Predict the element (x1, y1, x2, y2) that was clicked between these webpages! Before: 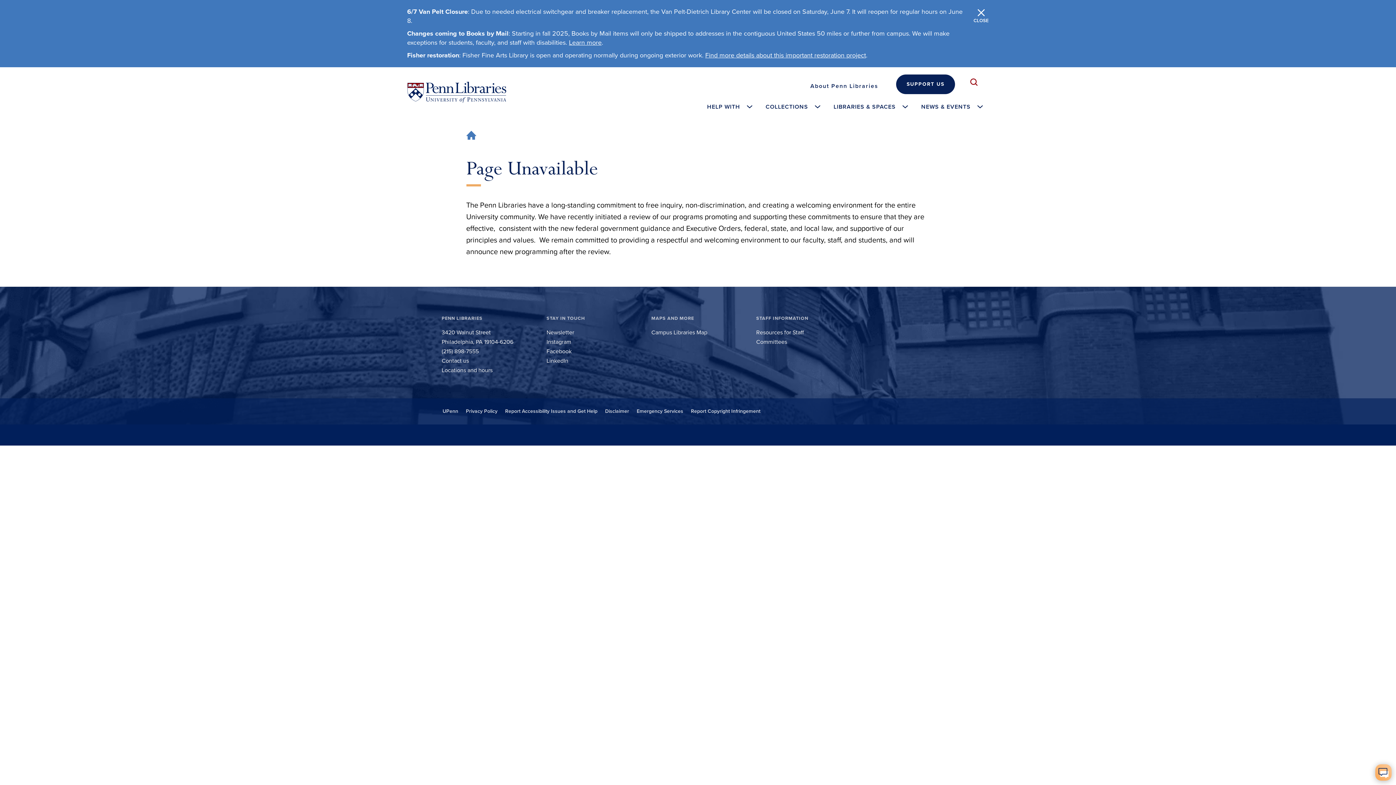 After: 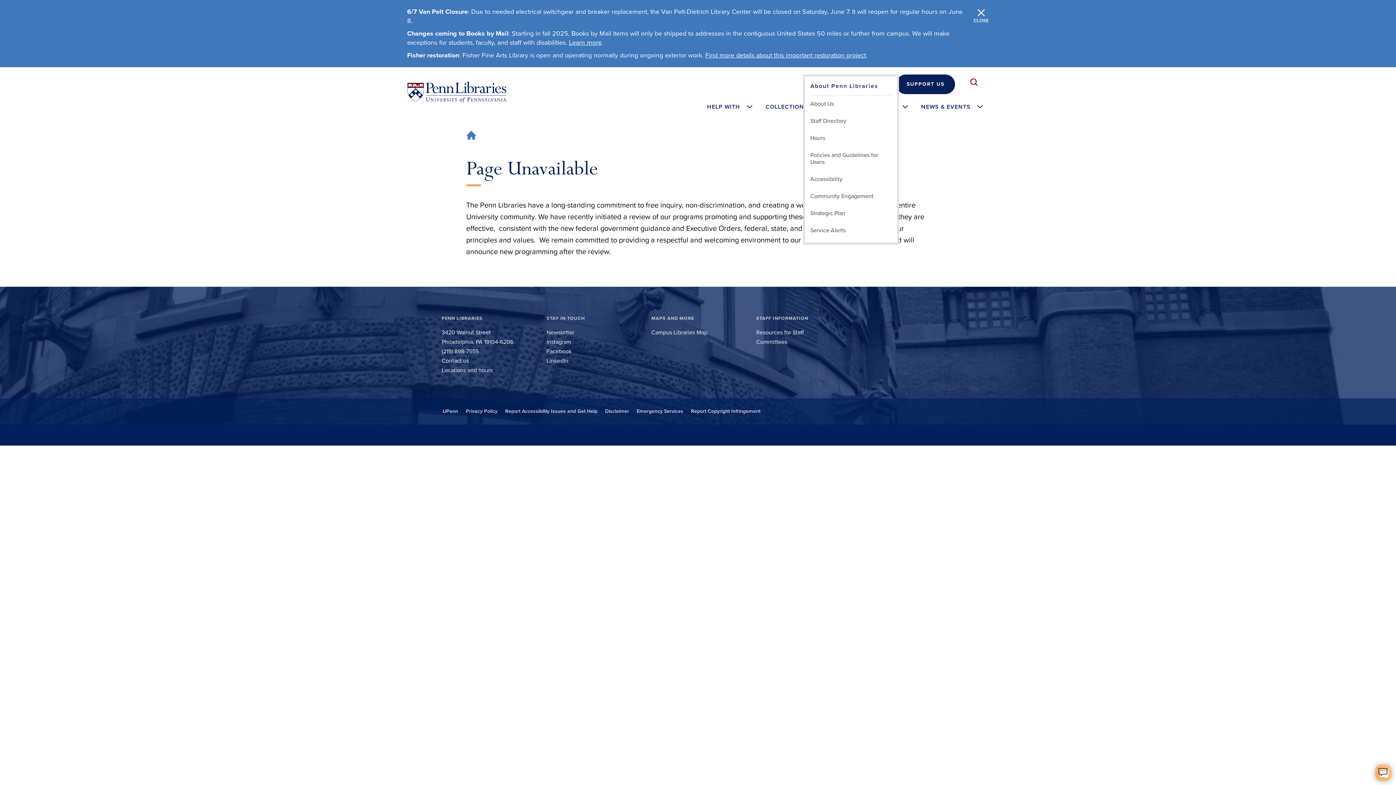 Action: bbox: (805, 76, 897, 95) label: About Penn Libraries